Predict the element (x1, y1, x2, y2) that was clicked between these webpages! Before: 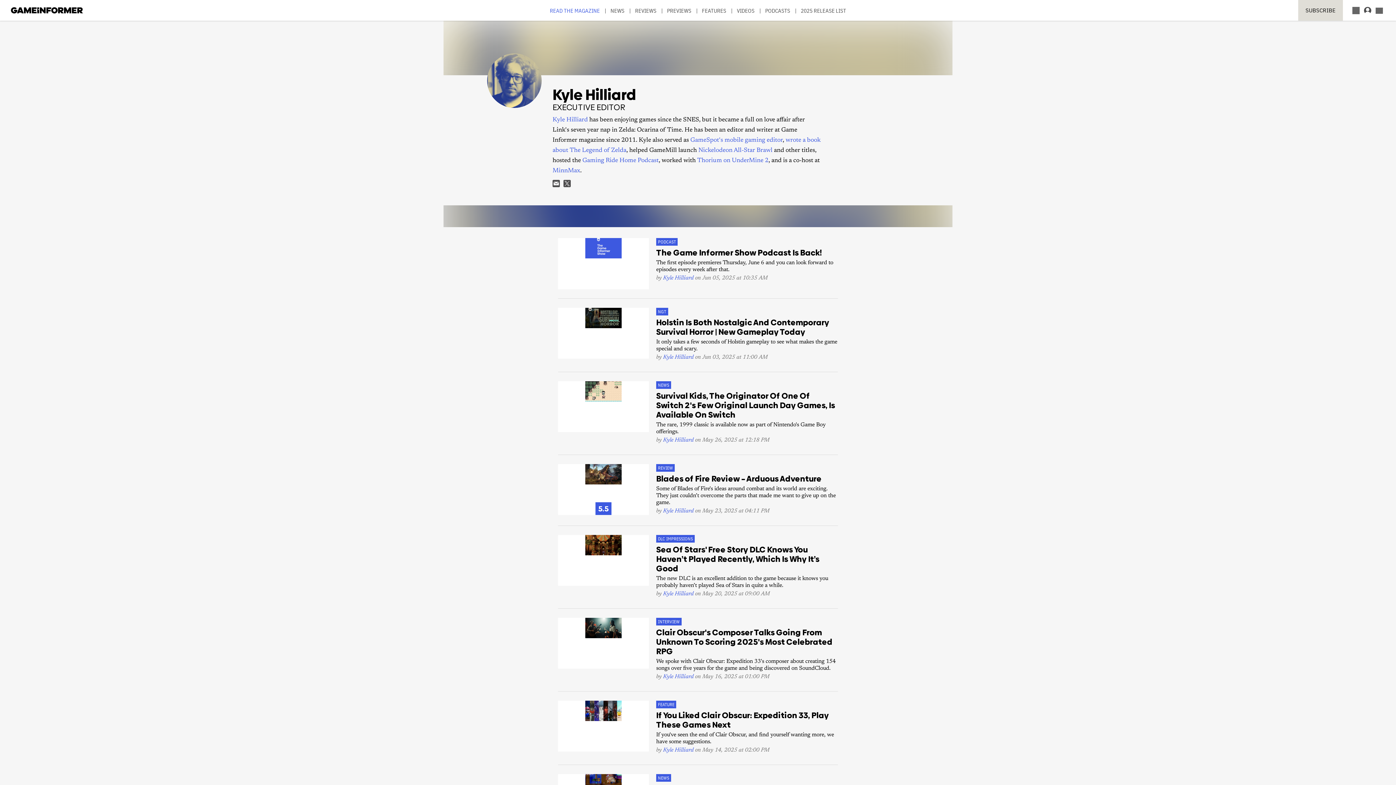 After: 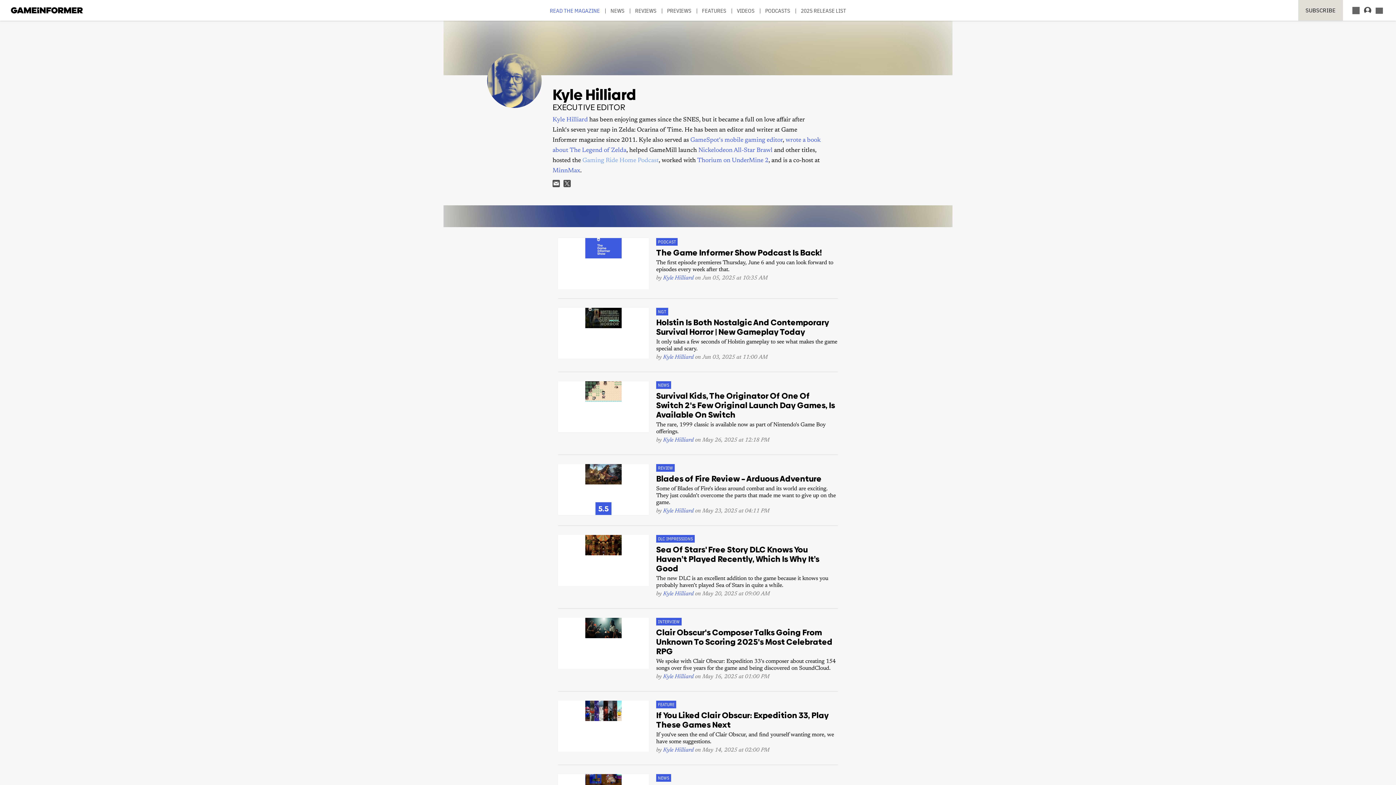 Action: bbox: (582, 157, 658, 164) label: Gaming Ride Home Podcast